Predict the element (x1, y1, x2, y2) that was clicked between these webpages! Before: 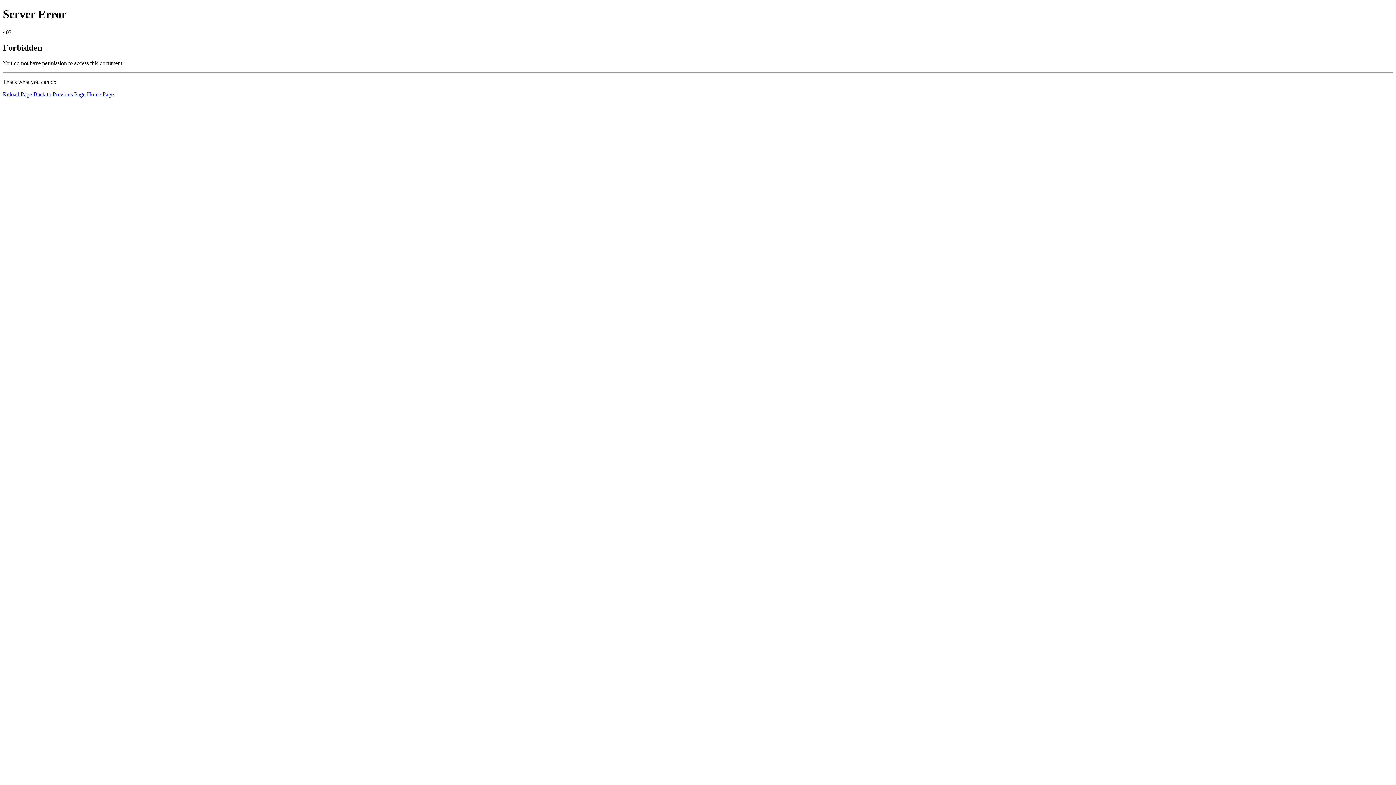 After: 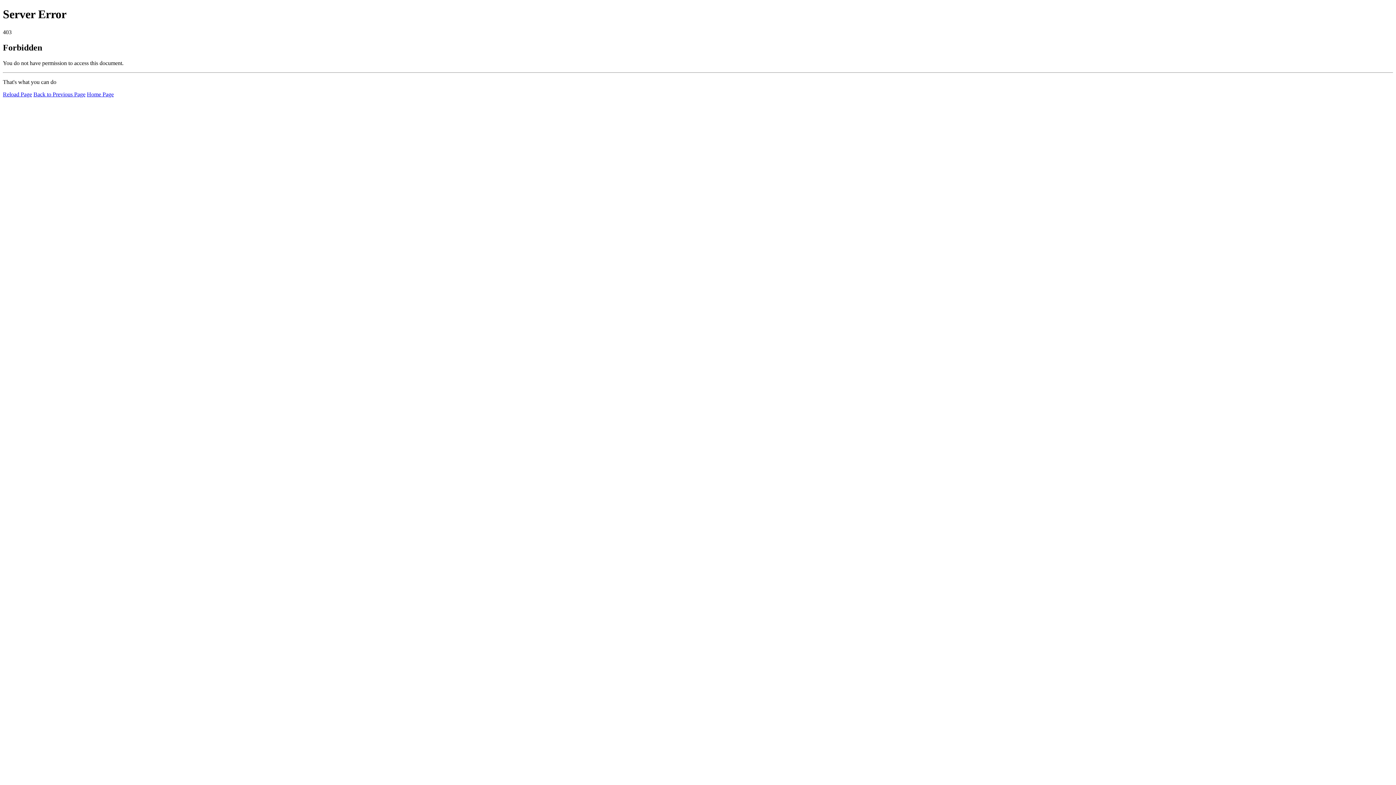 Action: label: Reload Page bbox: (2, 91, 32, 97)